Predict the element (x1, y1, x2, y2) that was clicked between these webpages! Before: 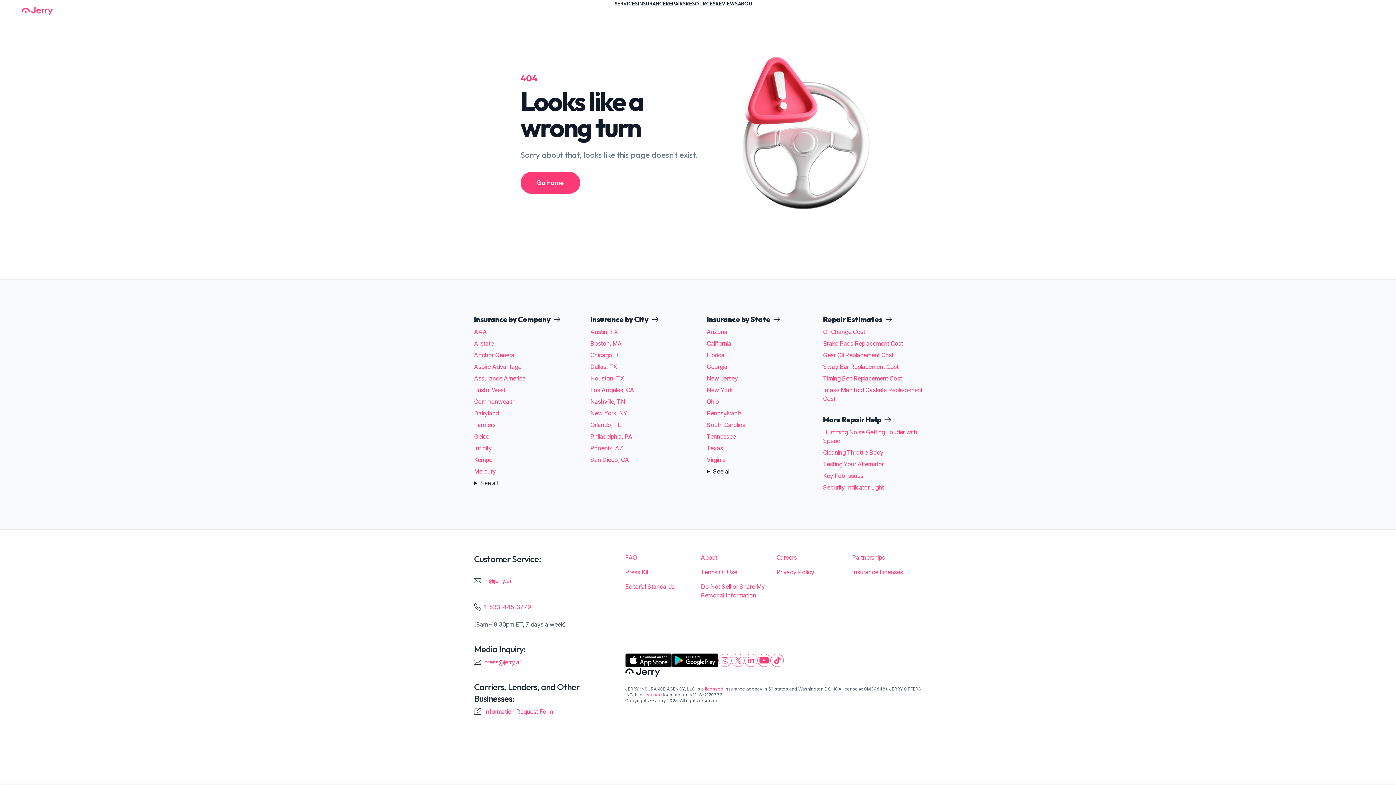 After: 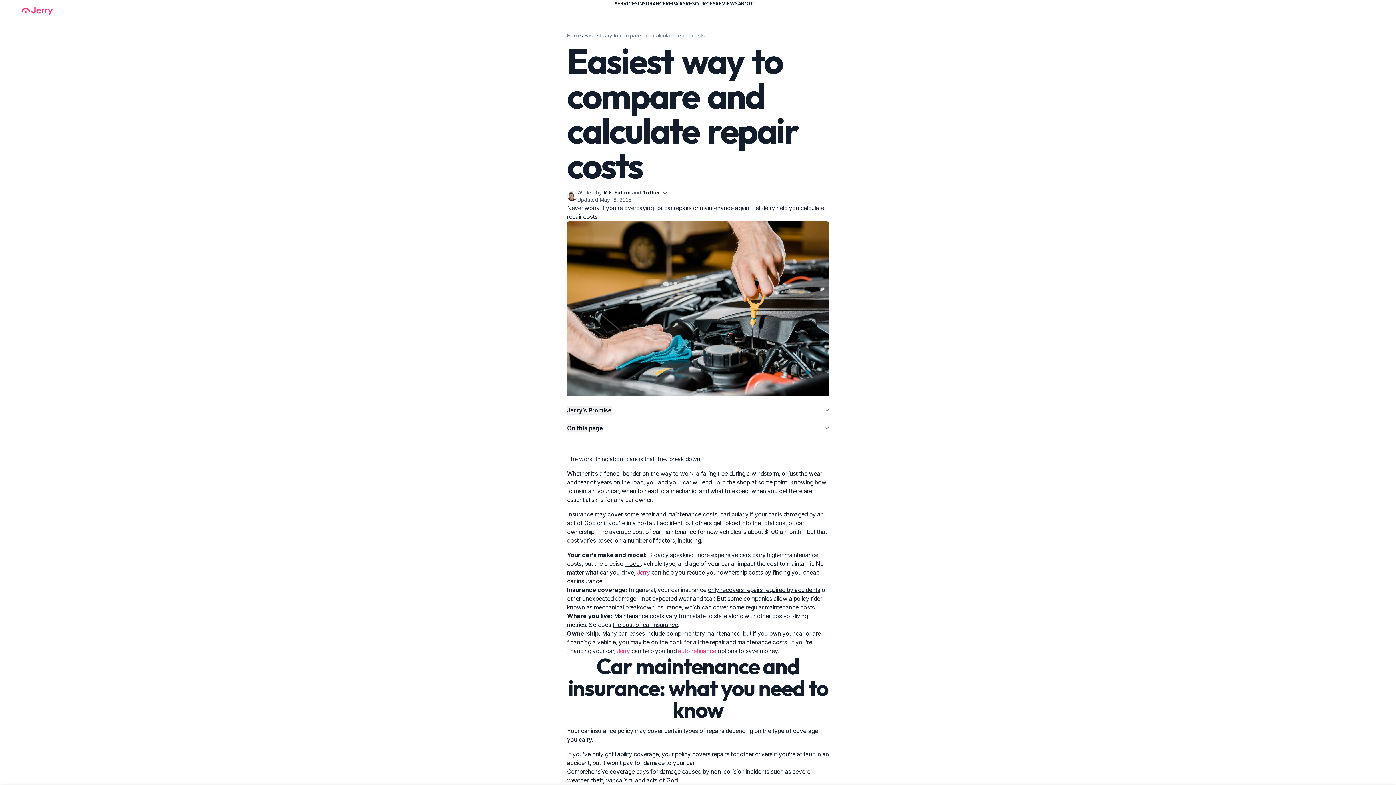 Action: label: More Repair Help bbox: (823, 414, 930, 425)